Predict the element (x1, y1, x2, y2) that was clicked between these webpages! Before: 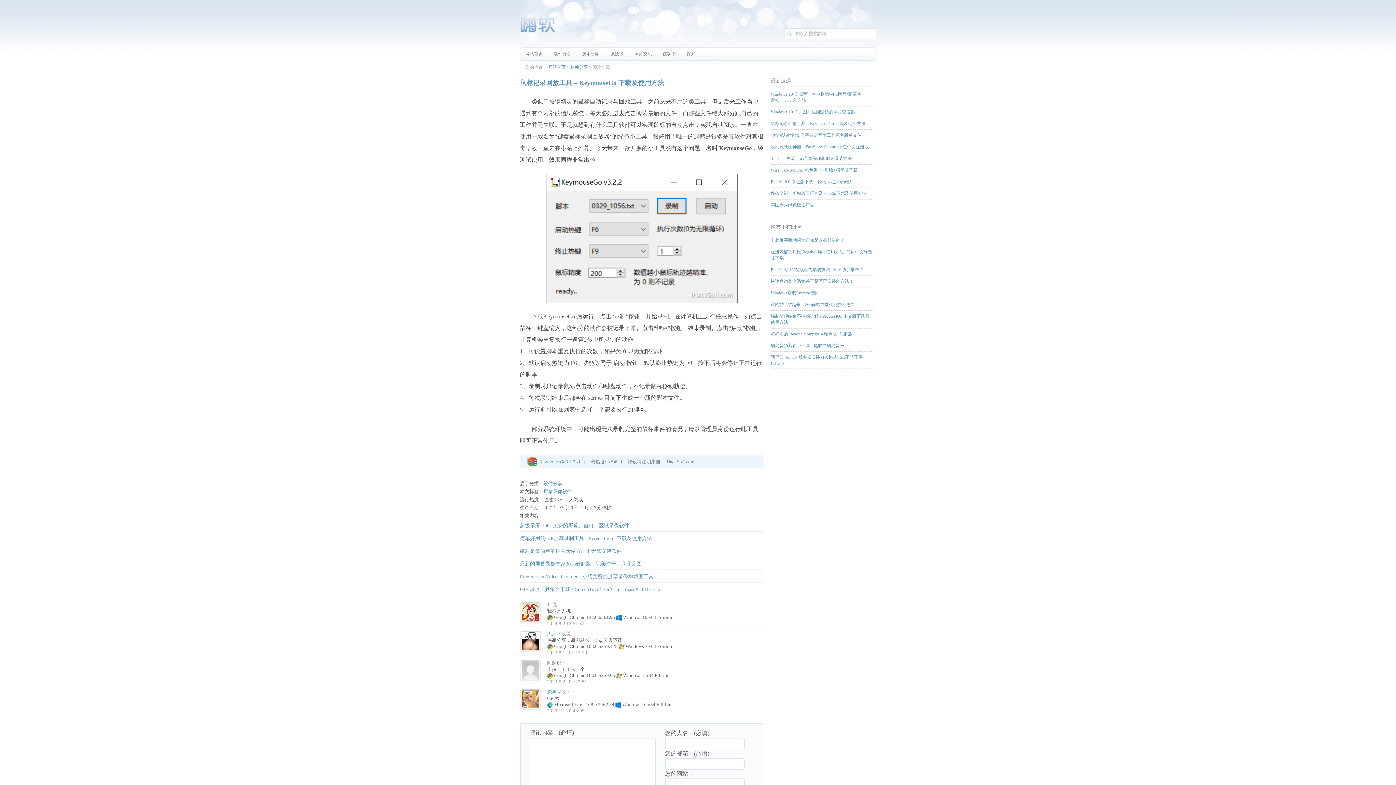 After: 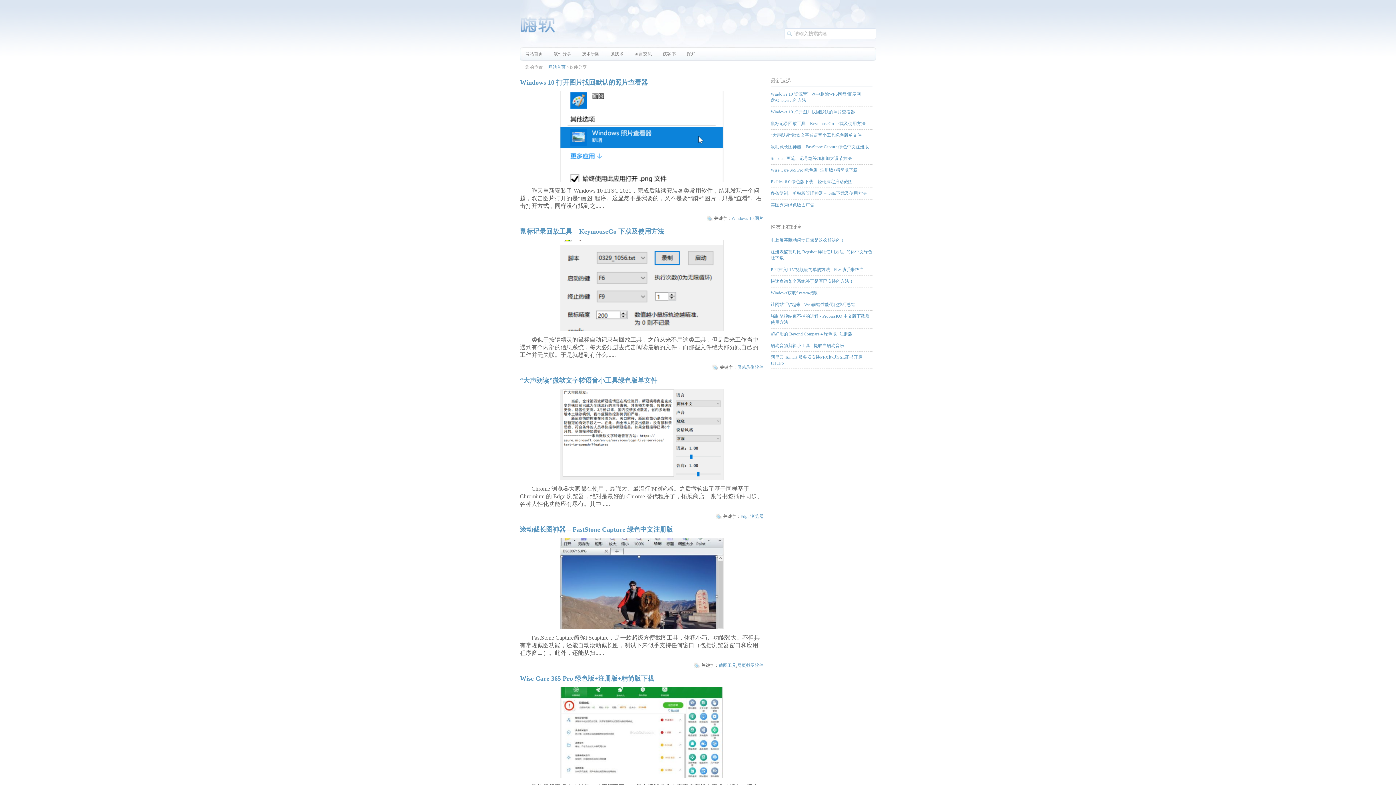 Action: label: 软件分享 bbox: (570, 64, 588, 69)